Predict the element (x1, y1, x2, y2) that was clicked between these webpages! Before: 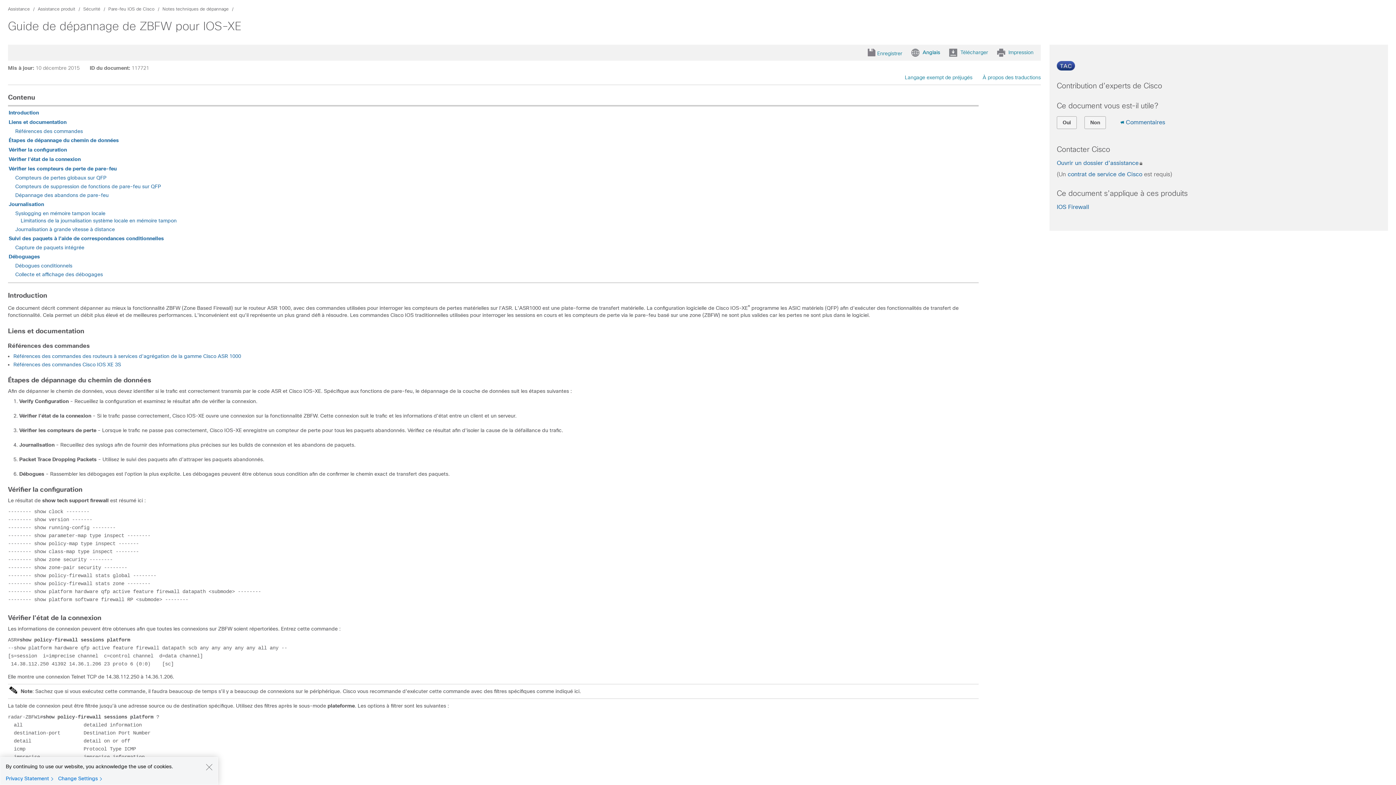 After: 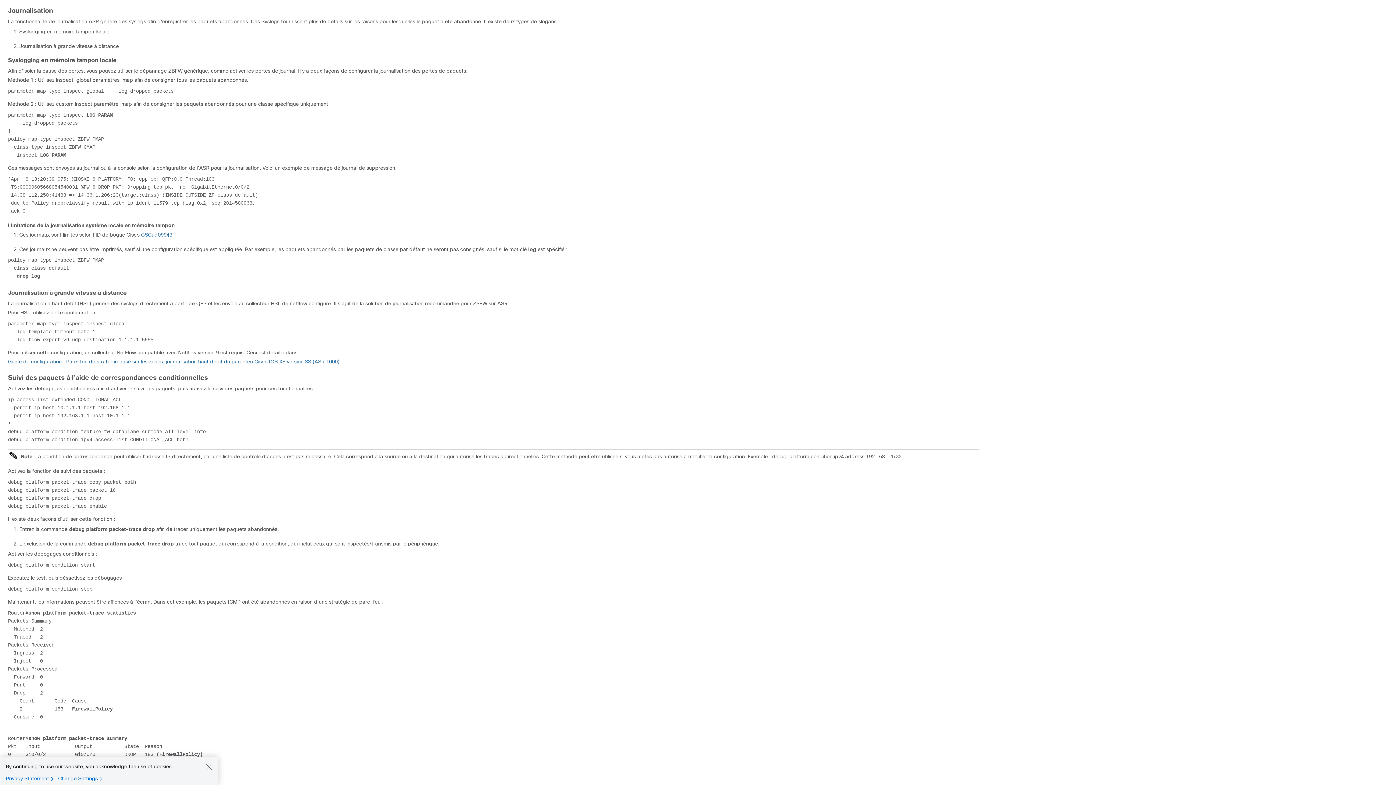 Action: label: Journalisation bbox: (8, 201, 44, 207)